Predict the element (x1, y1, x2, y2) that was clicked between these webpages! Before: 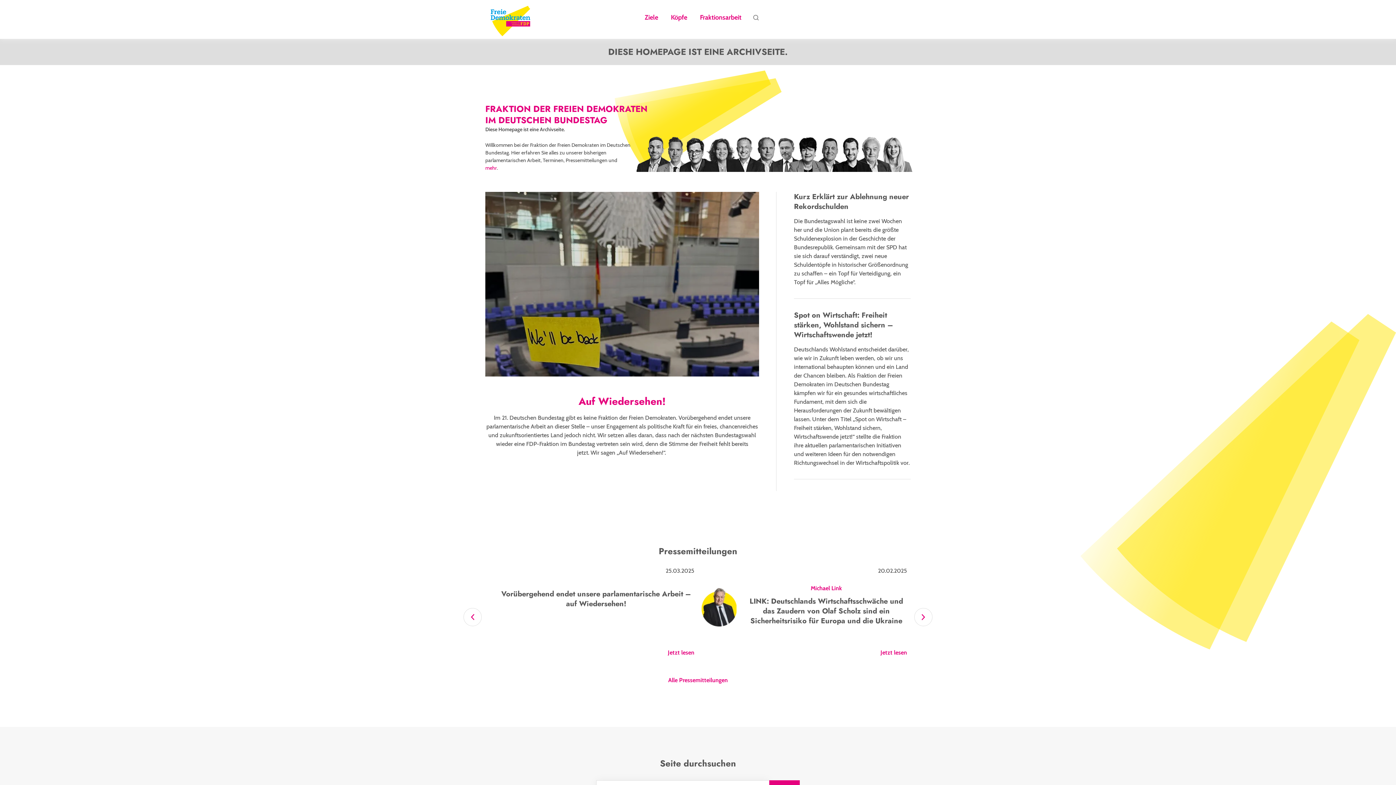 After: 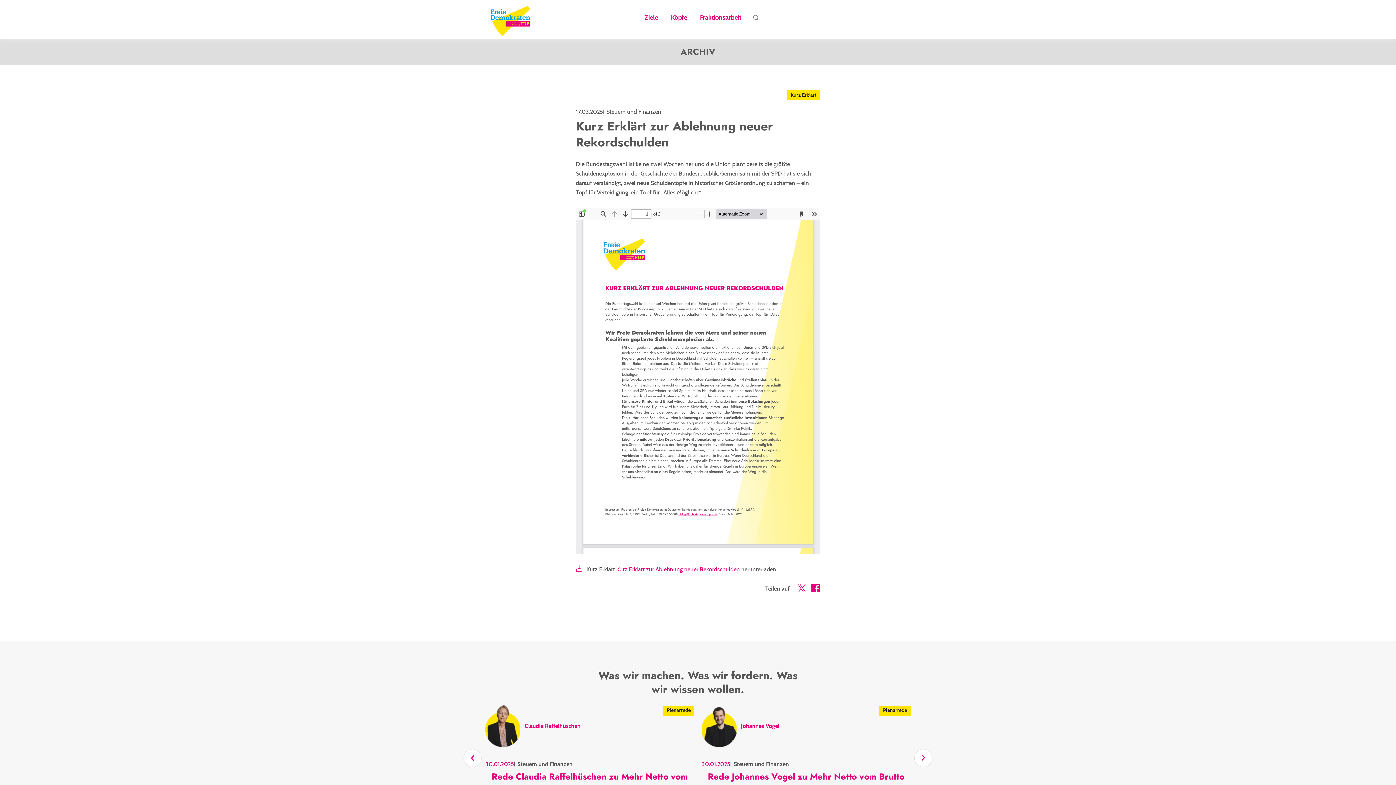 Action: label: Kurz Erklärt zur Ablehnung neuer Rekordschulden

Die Bundestagswahl ist keine zwei Wochen her und die Union plant bereits die größte Schuldenexplosion in der Geschichte der Bundesrepublik. Gemeinsam mit der SPD hat sie sich darauf verständigt, zwei neue Schuldentöpfe in historischer Größenordnung zu schaffen – ein Topf für Verteidigung, ein Topf für „Alles Mögliche“. bbox: (794, 192, 910, 298)